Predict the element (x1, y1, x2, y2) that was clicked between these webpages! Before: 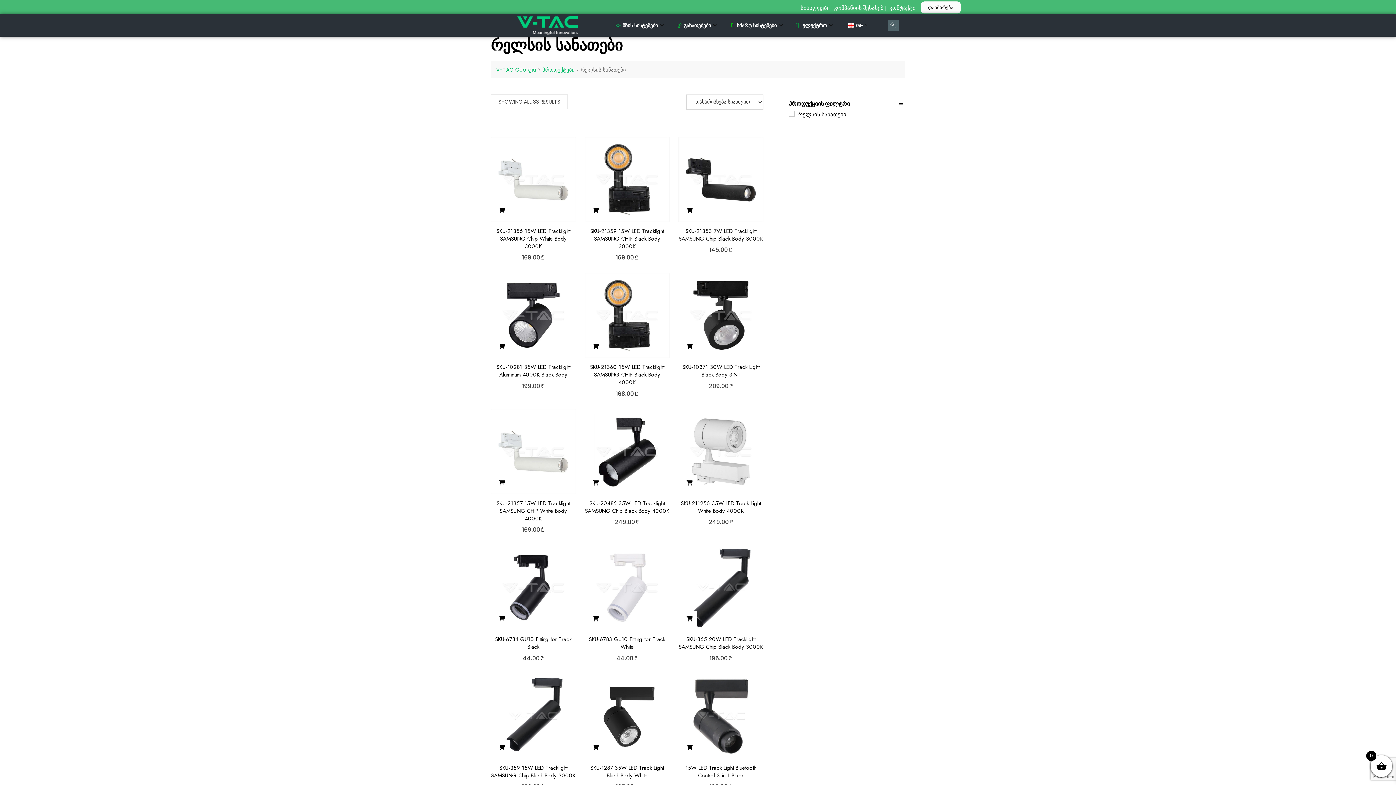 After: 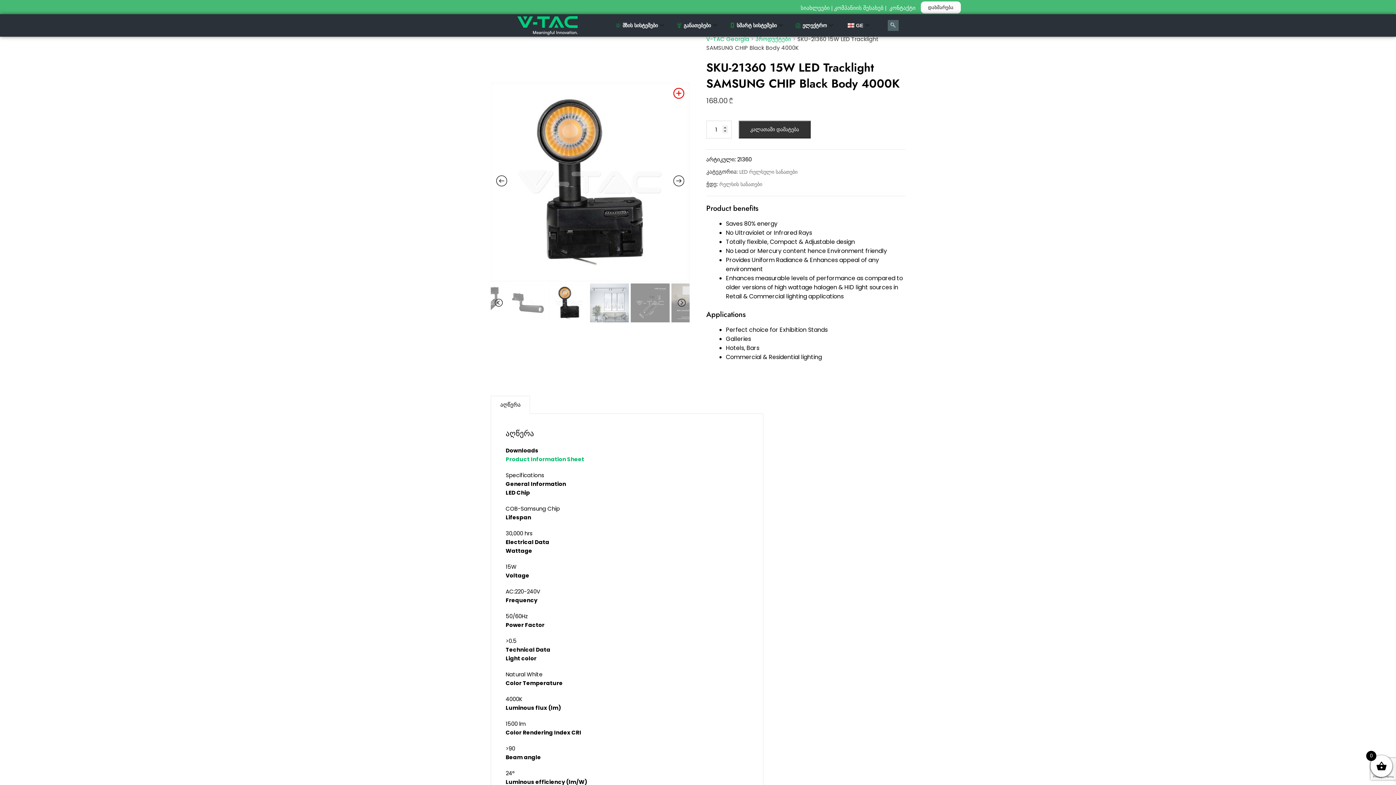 Action: bbox: (584, 273, 669, 358)